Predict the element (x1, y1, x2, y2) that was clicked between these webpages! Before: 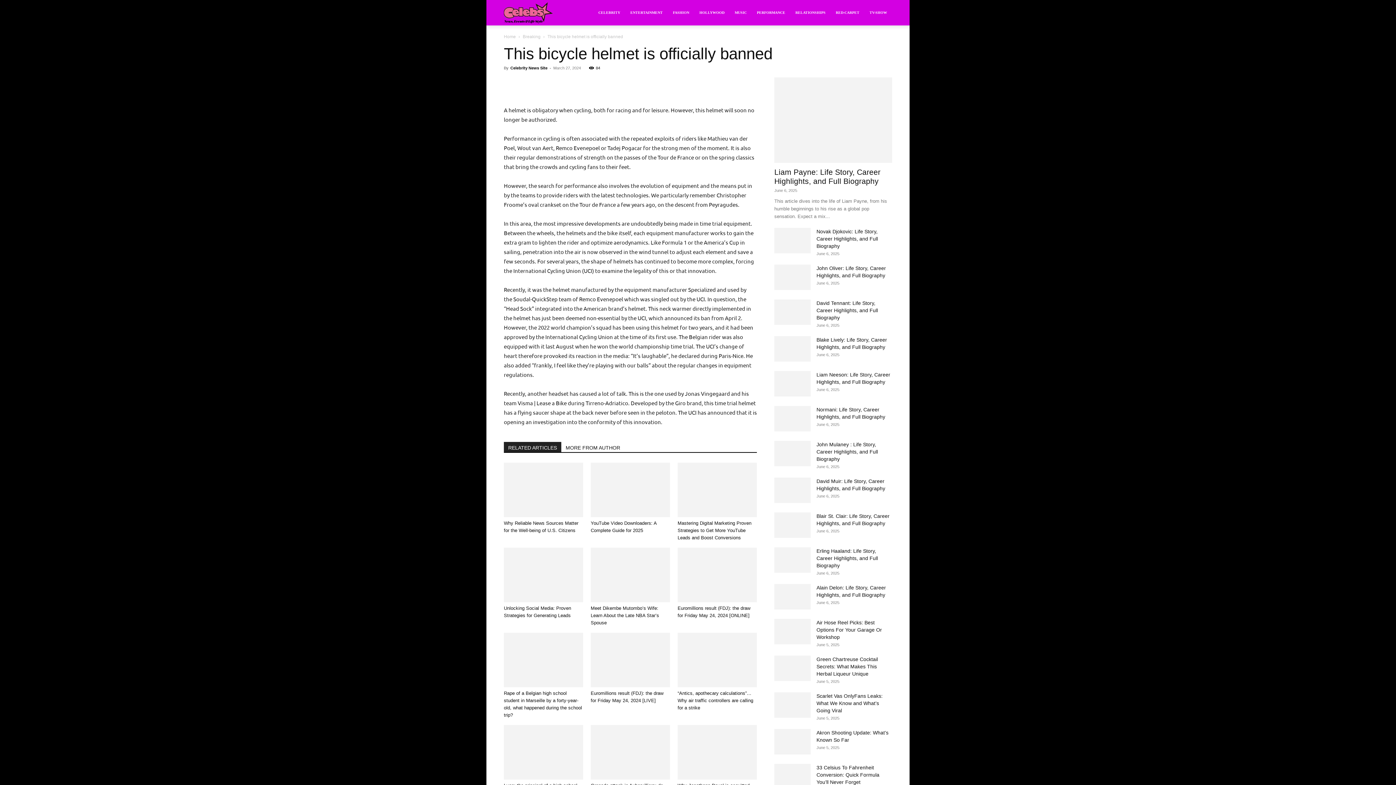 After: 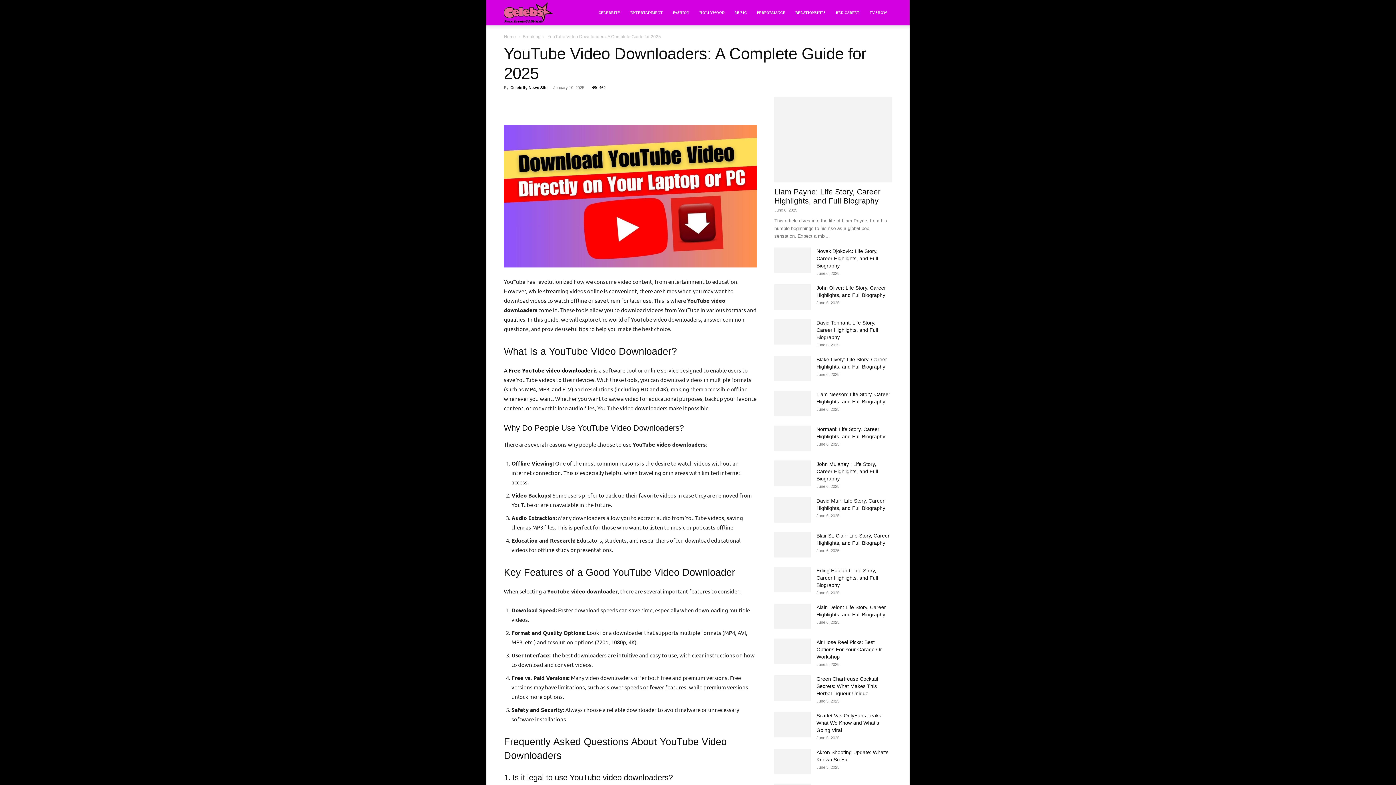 Action: bbox: (590, 462, 670, 517)